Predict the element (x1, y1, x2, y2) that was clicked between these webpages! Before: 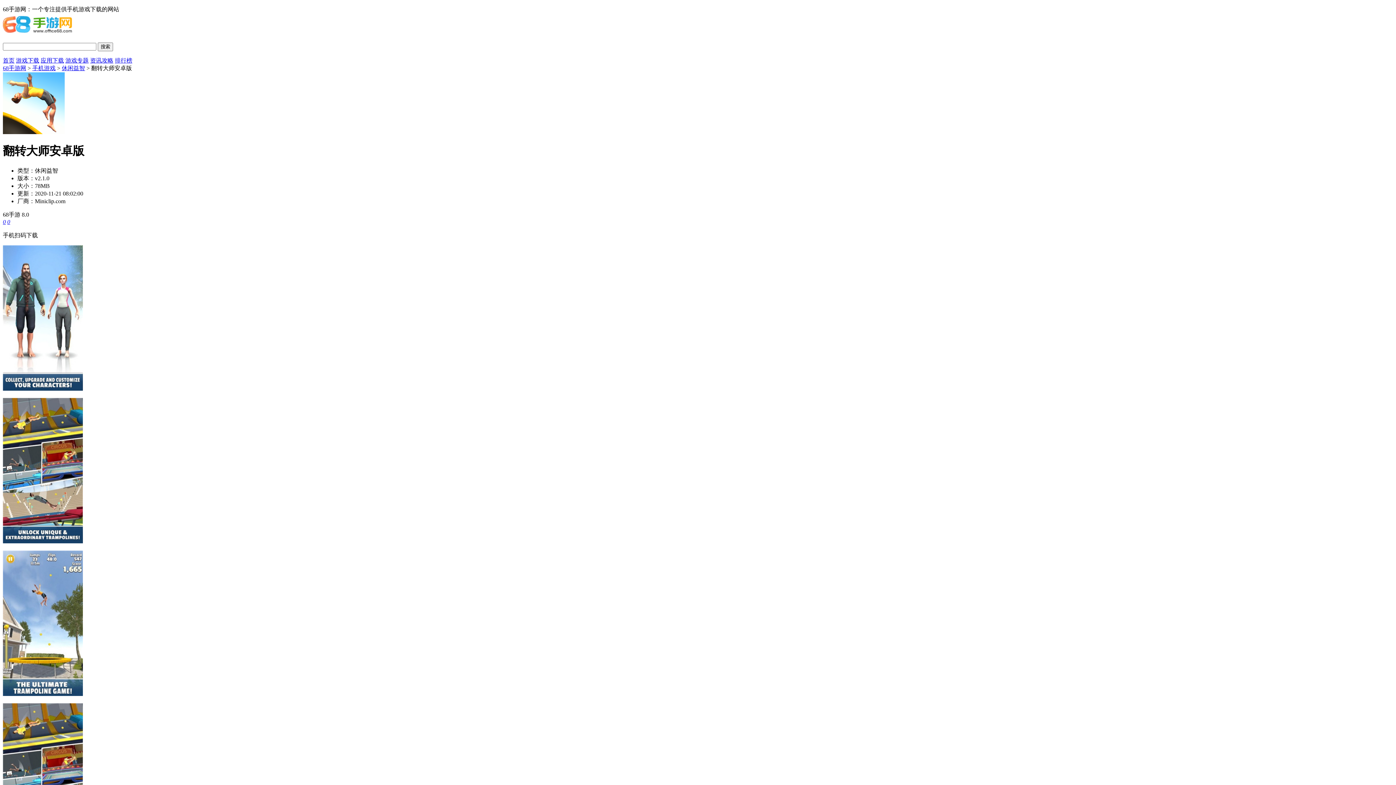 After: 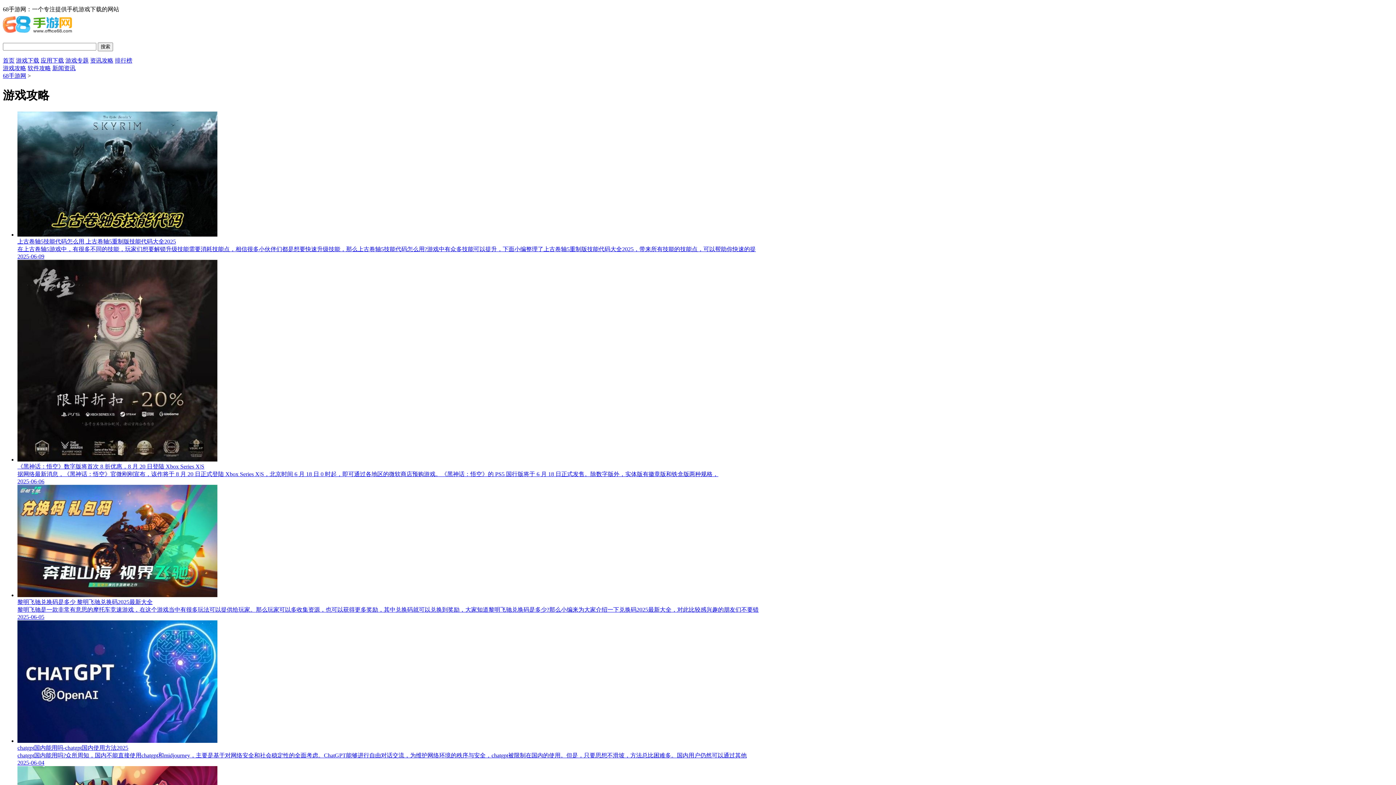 Action: label: 资讯攻略 bbox: (90, 57, 113, 63)